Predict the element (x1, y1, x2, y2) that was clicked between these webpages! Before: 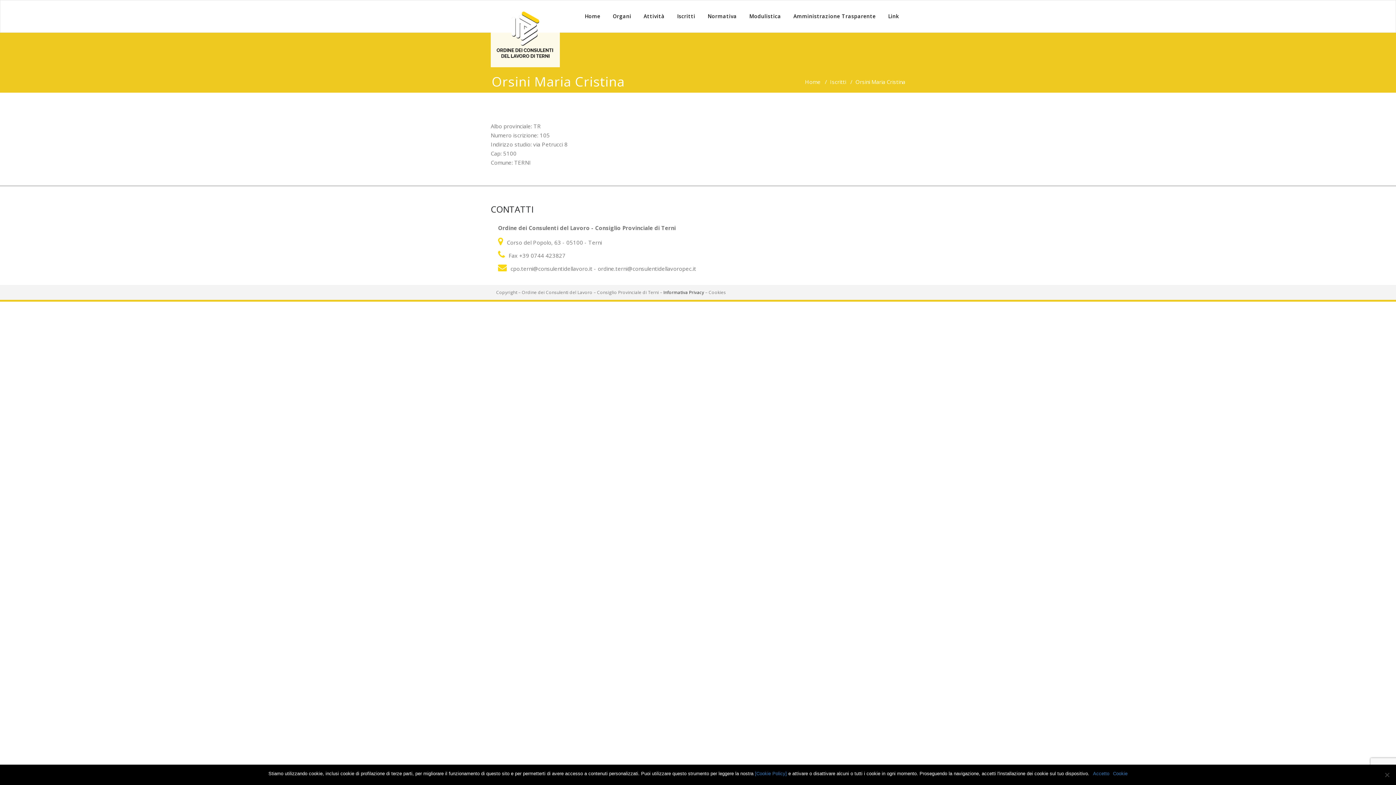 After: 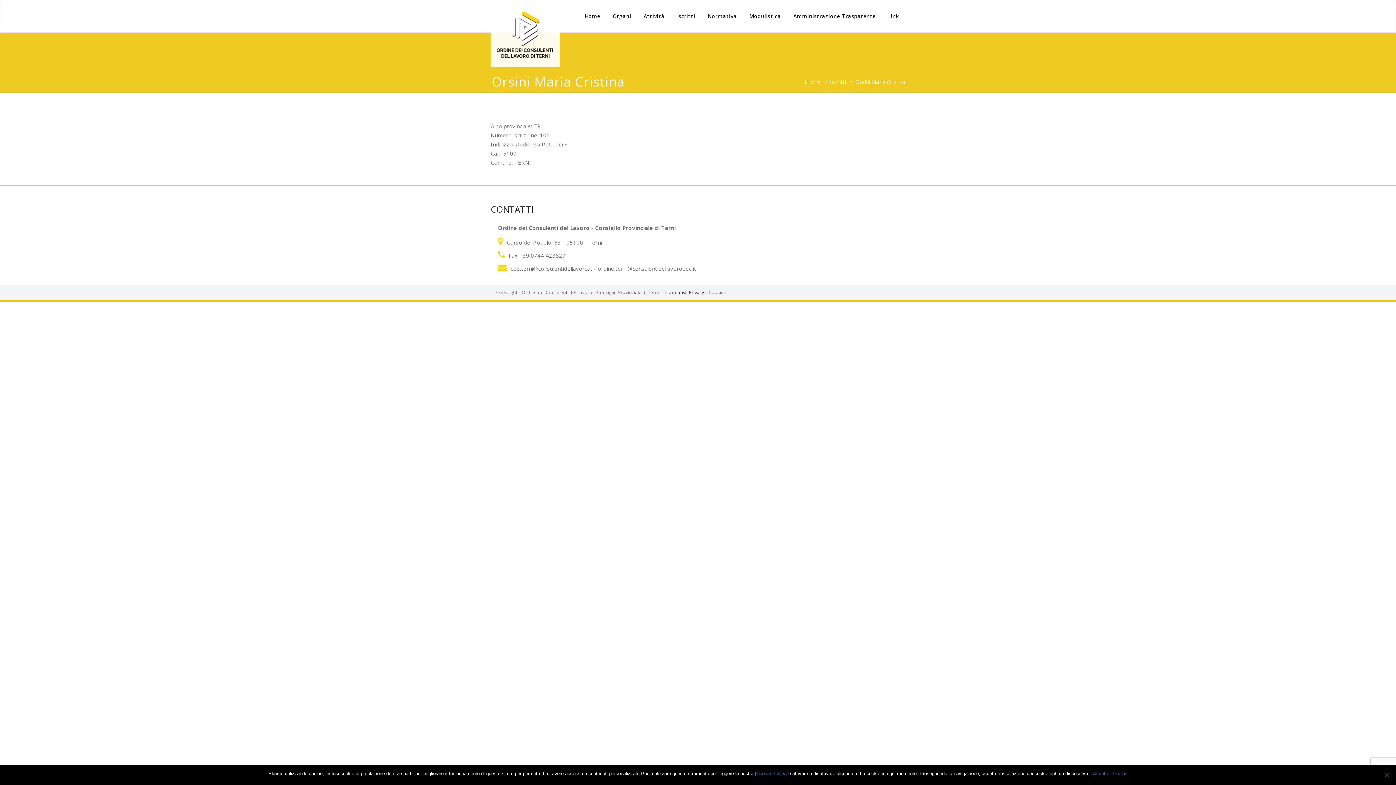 Action: label: Cookie bbox: (1113, 770, 1127, 777)